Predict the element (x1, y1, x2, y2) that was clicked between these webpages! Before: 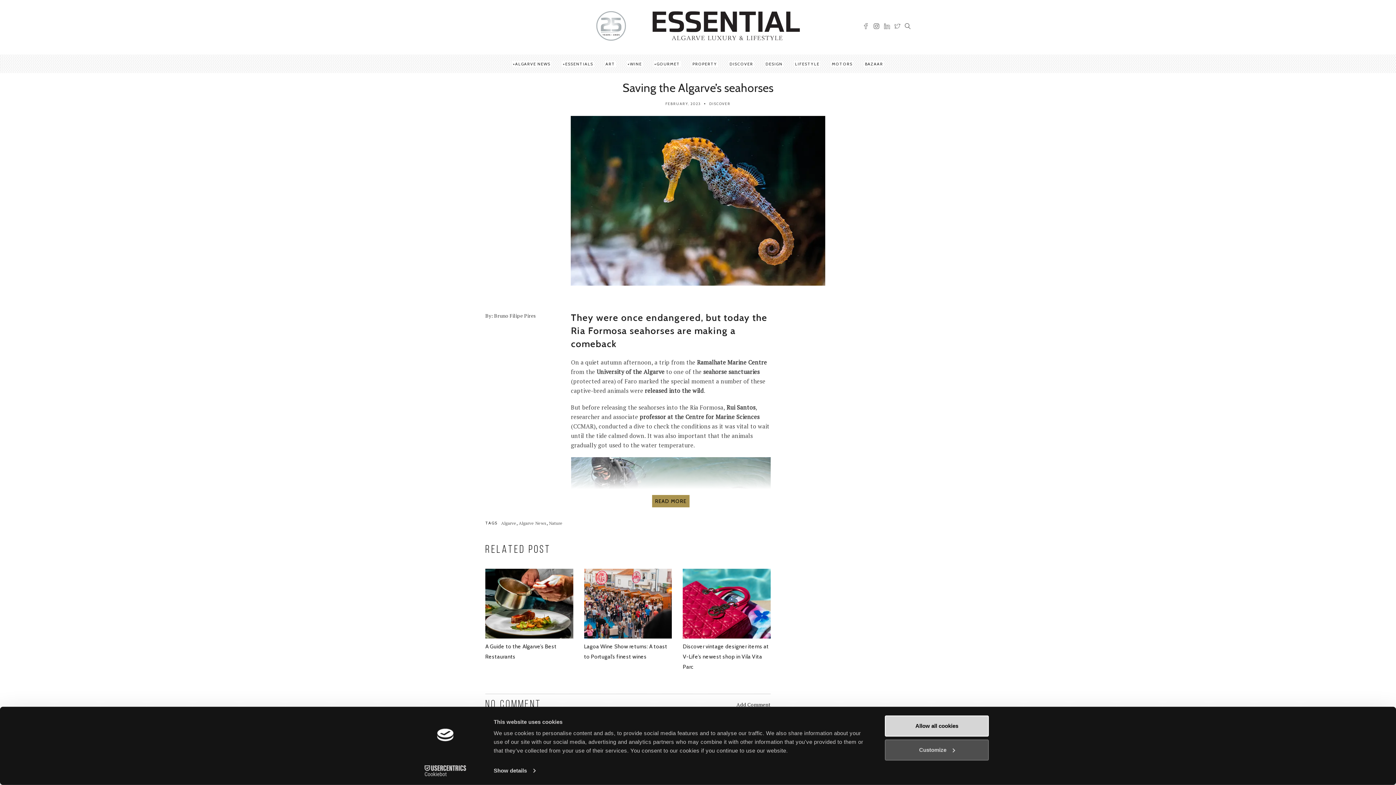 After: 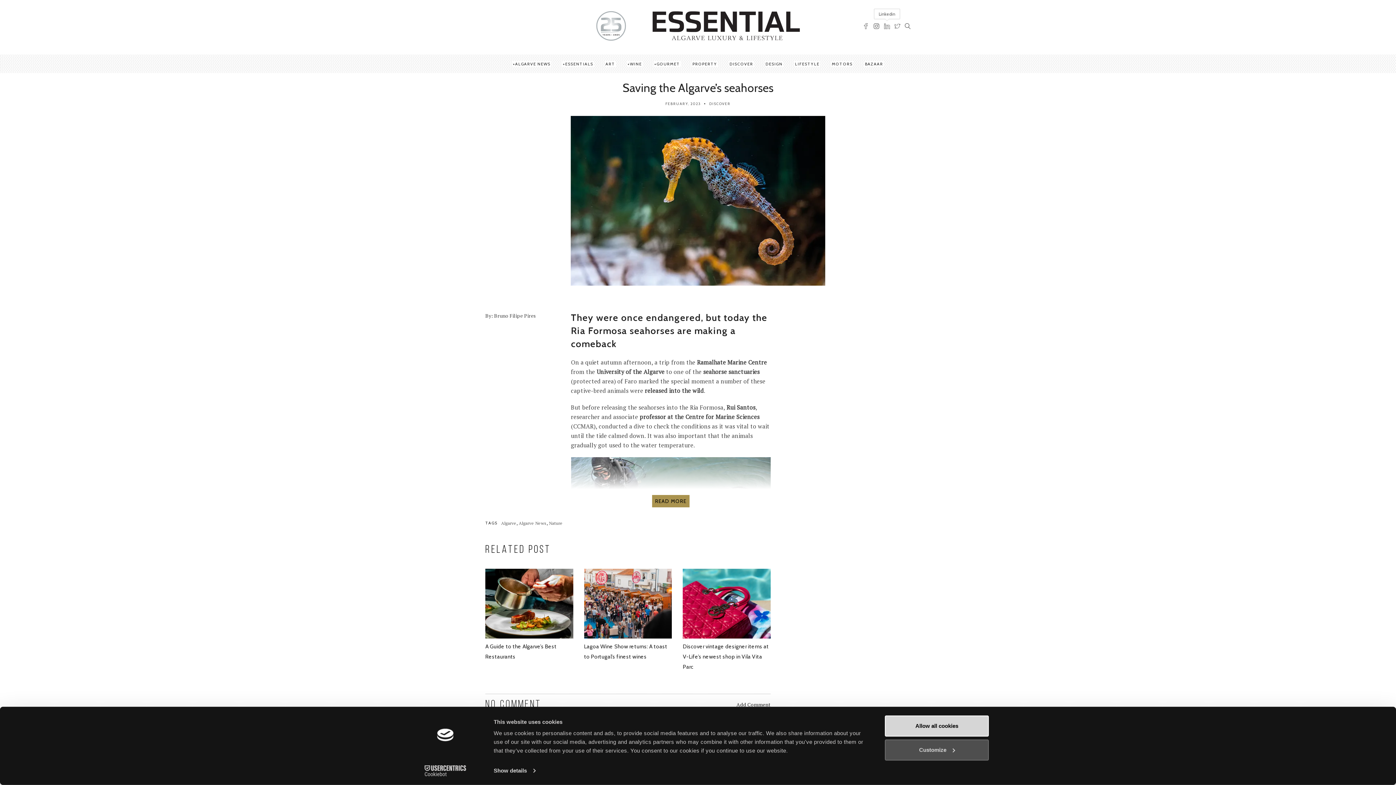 Action: bbox: (884, 23, 890, 30)